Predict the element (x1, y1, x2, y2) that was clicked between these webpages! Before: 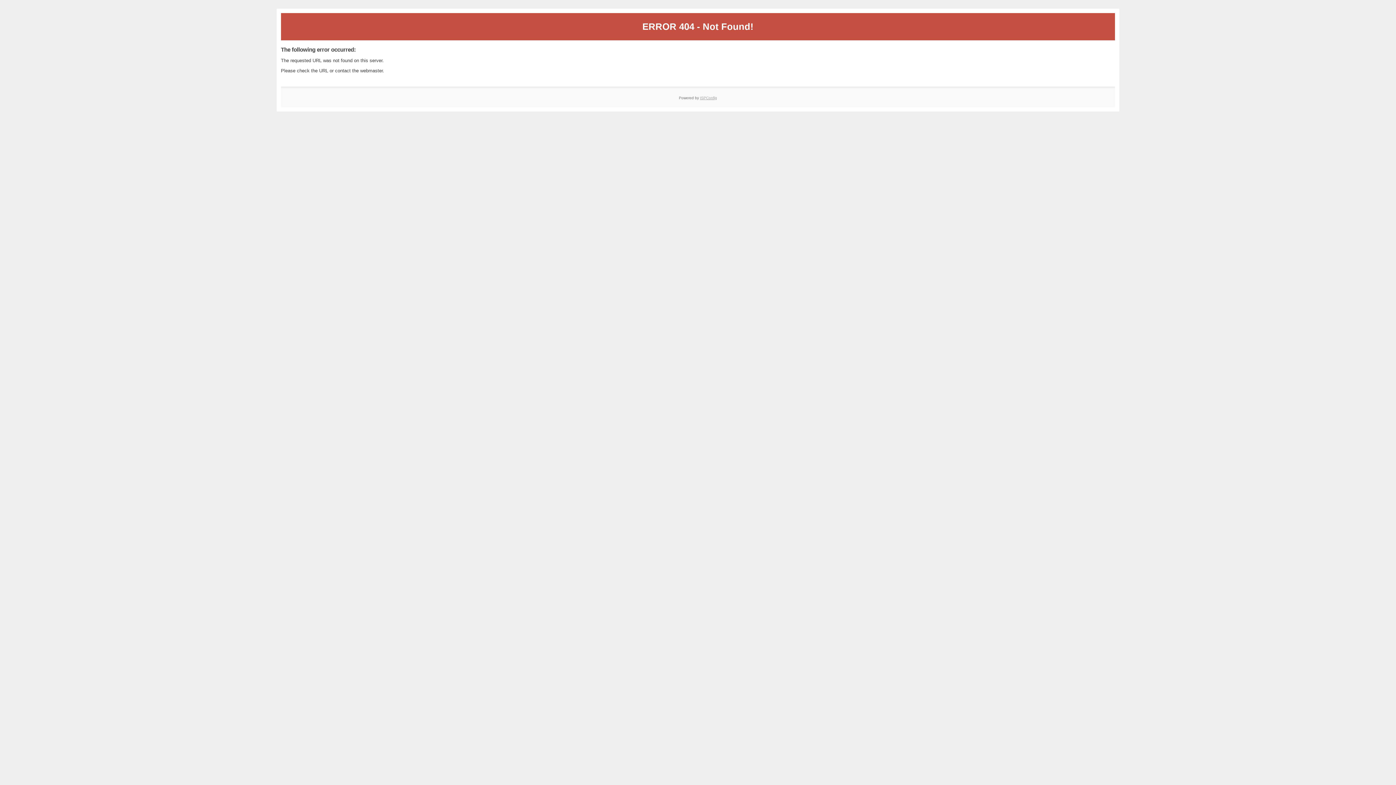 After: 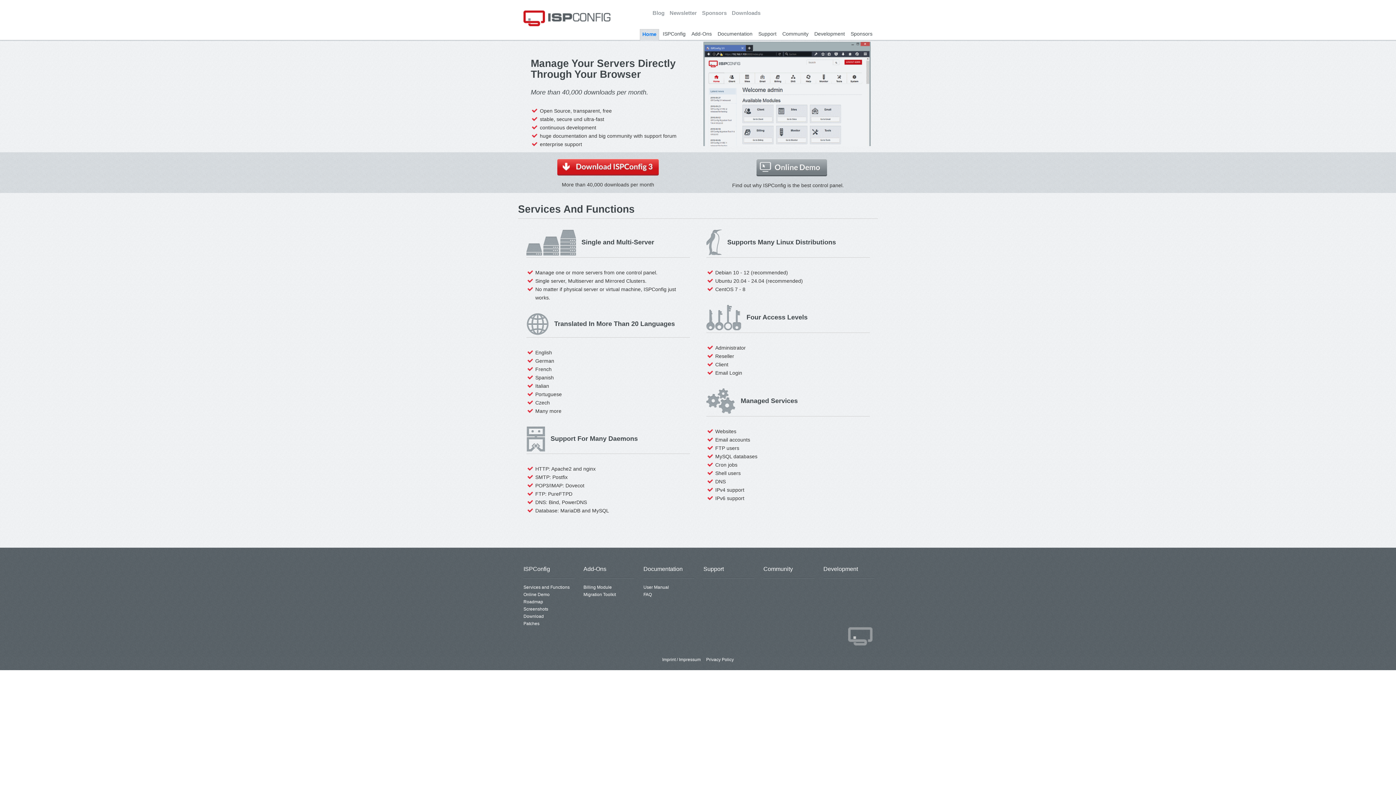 Action: label: ISPConfig bbox: (700, 95, 717, 99)